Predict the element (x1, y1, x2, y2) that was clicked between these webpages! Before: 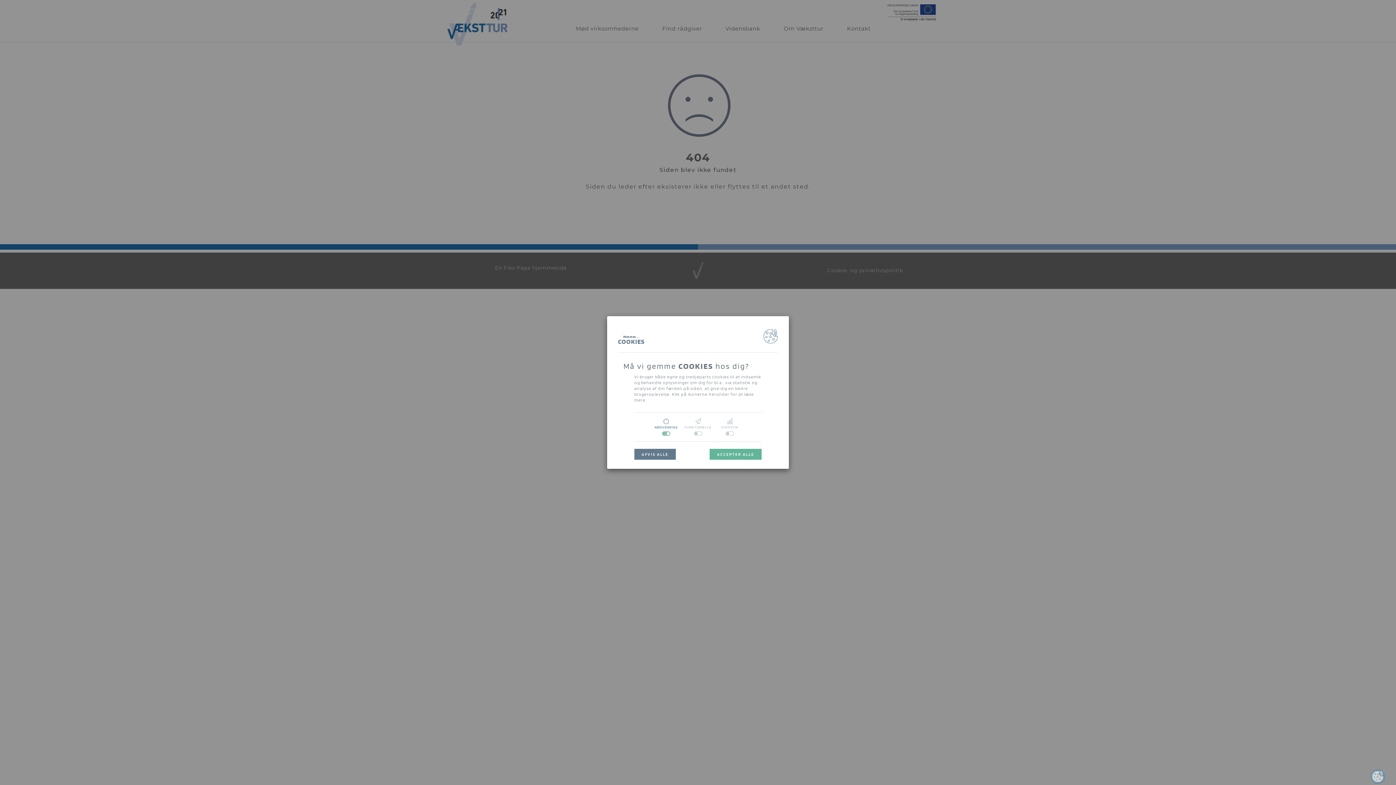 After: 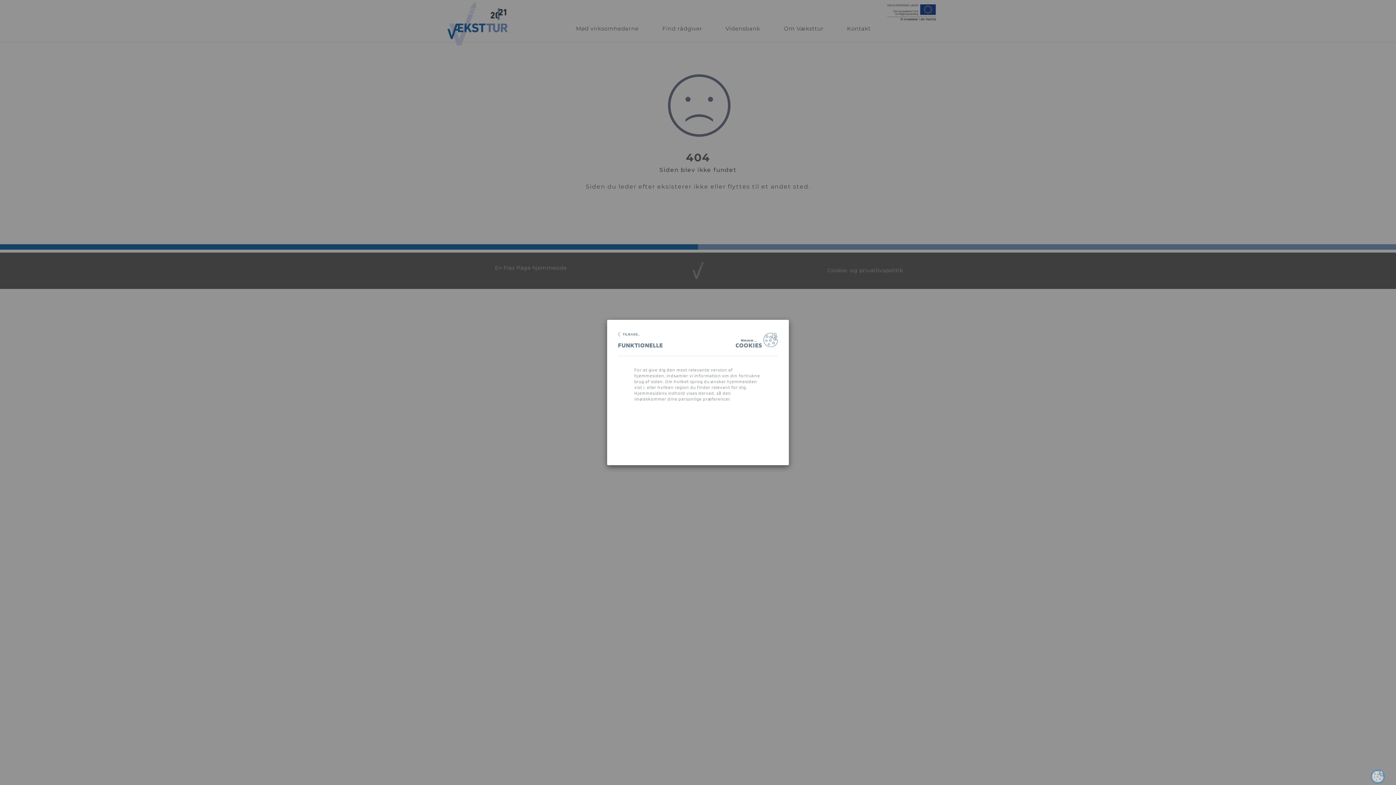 Action: label: FUNKTIONELLE bbox: (684, 418, 712, 430)